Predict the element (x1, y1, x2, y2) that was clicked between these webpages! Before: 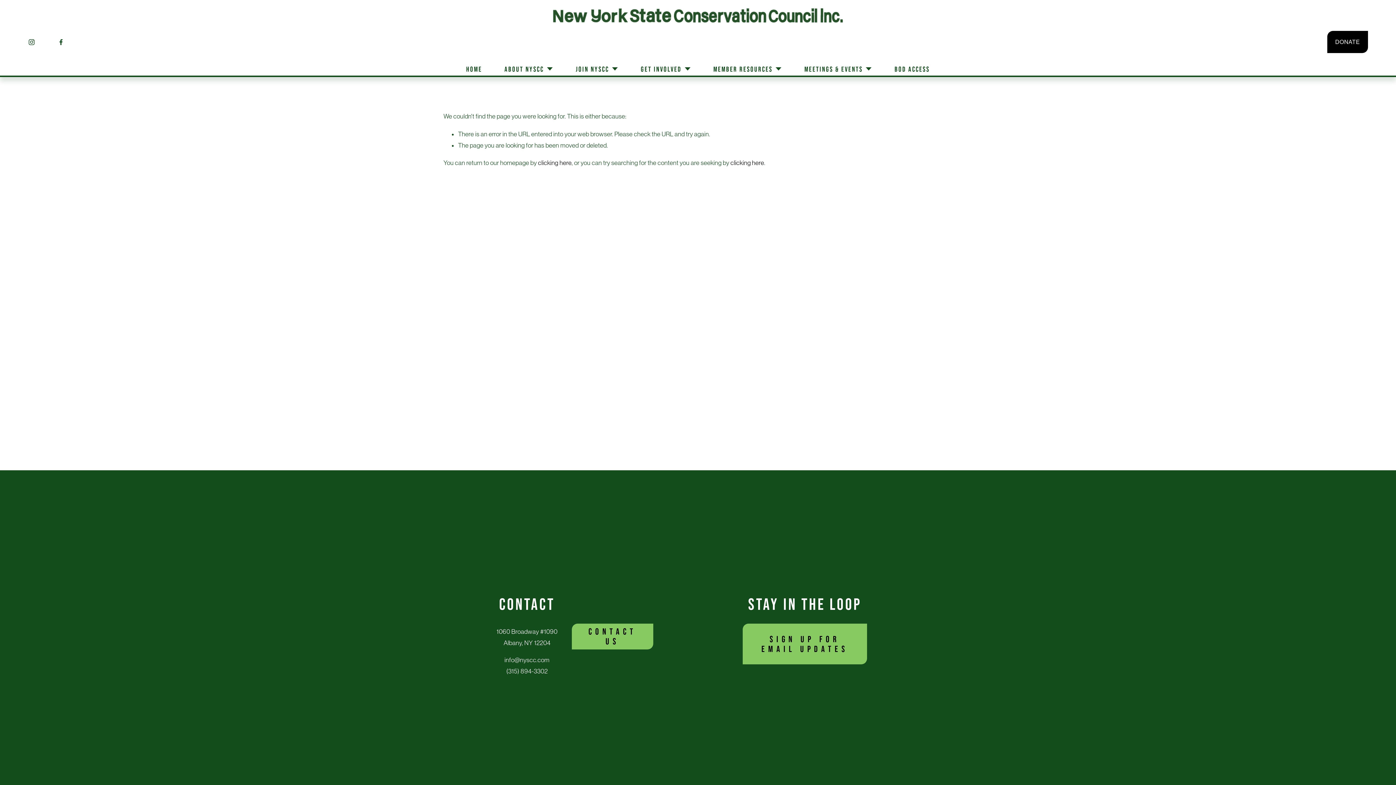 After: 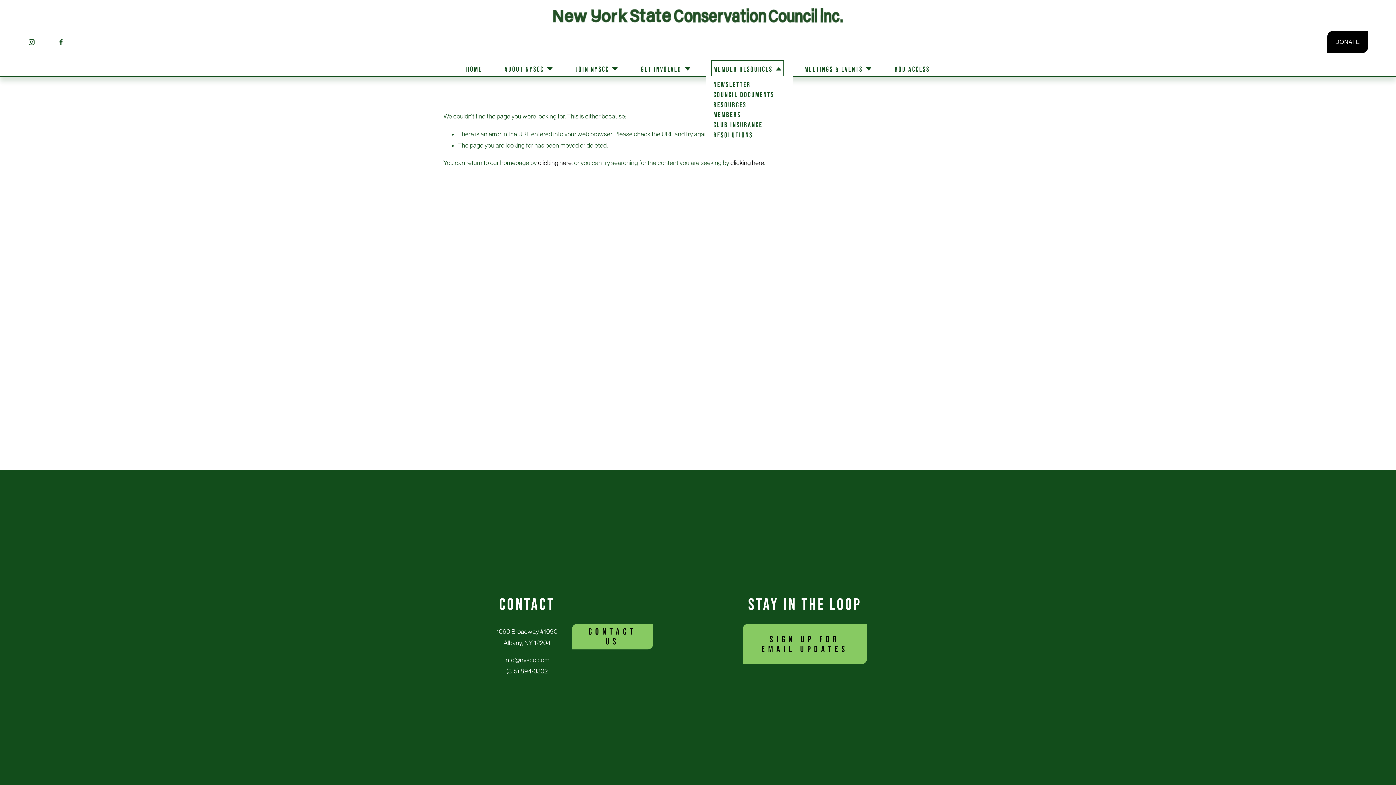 Action: label: folder dropdown bbox: (713, 62, 782, 75)